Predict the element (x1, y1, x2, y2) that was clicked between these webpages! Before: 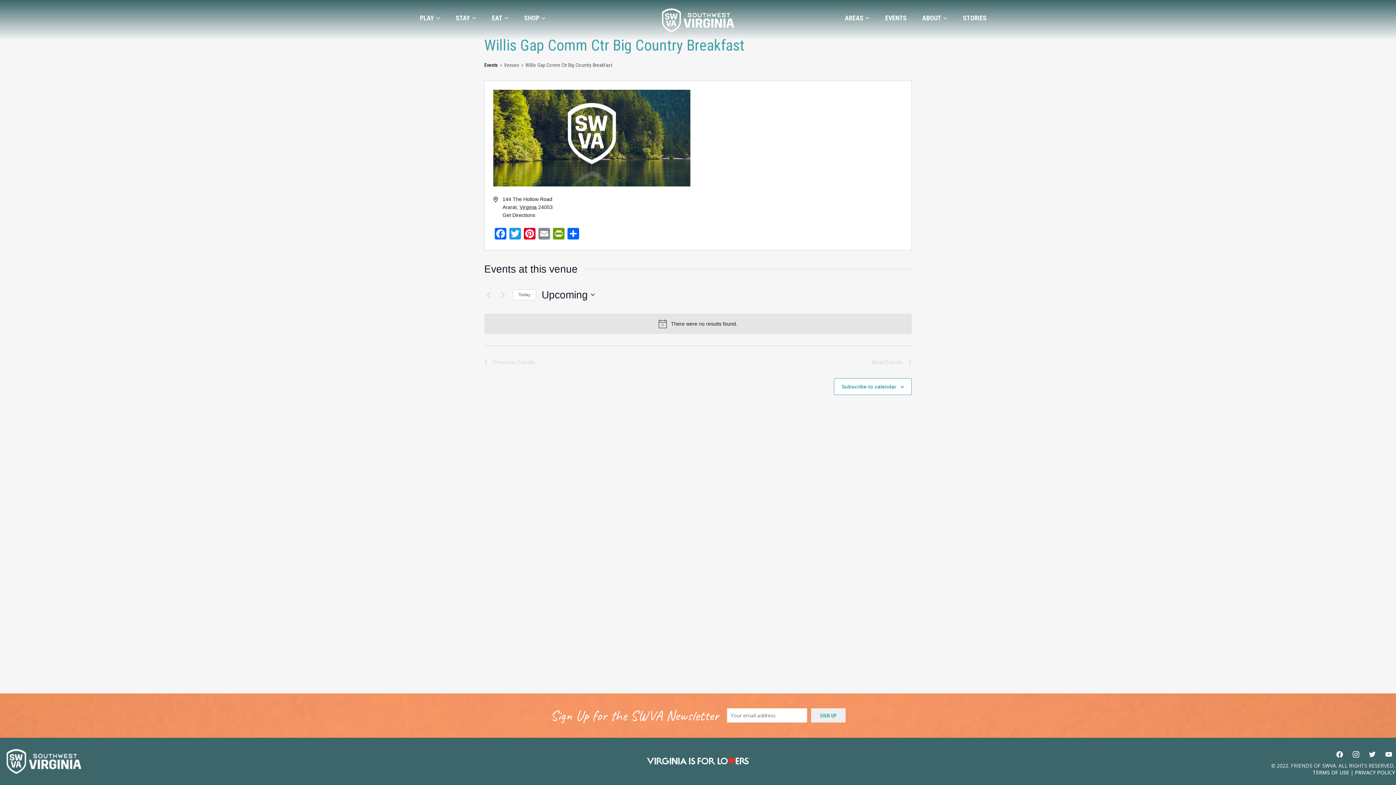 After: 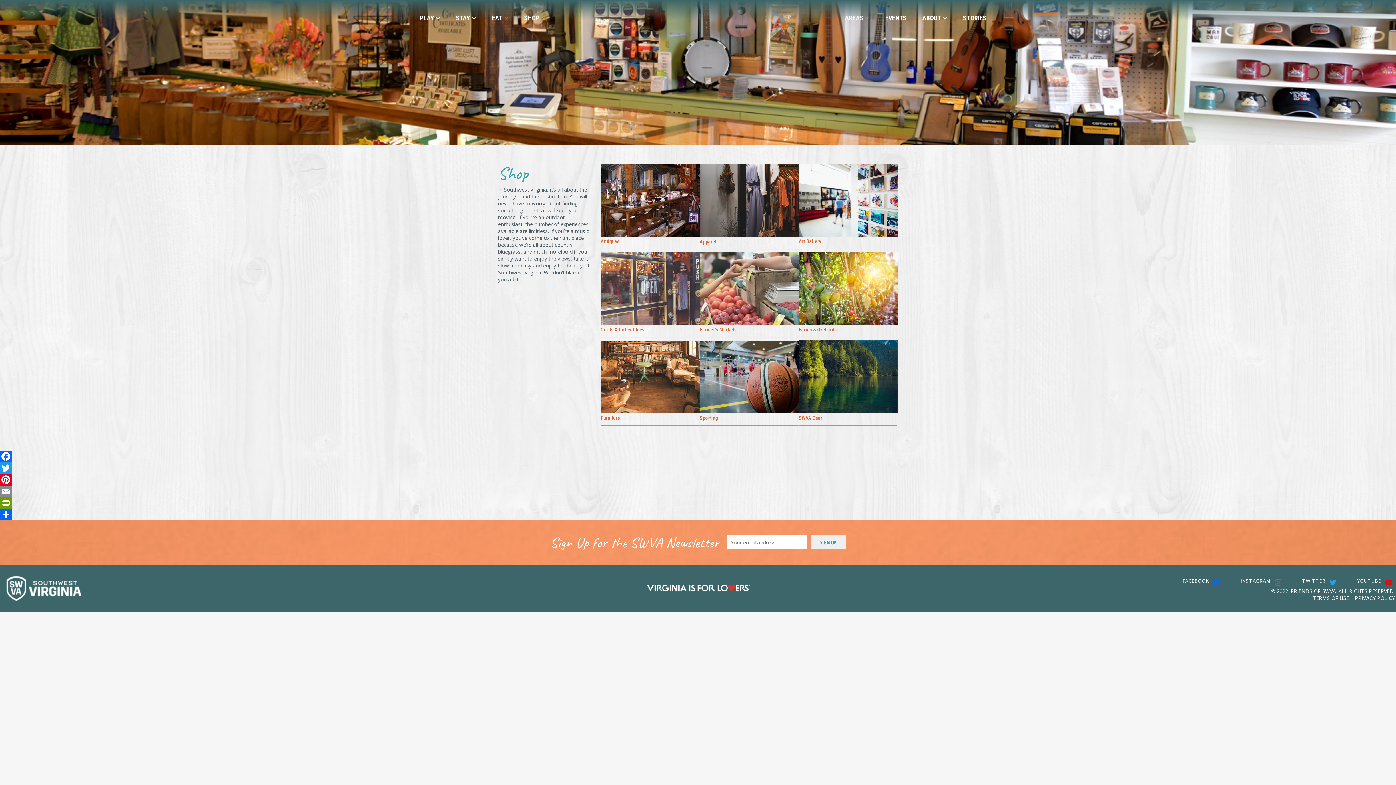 Action: label: SHOP bbox: (517, 0, 553, 36)